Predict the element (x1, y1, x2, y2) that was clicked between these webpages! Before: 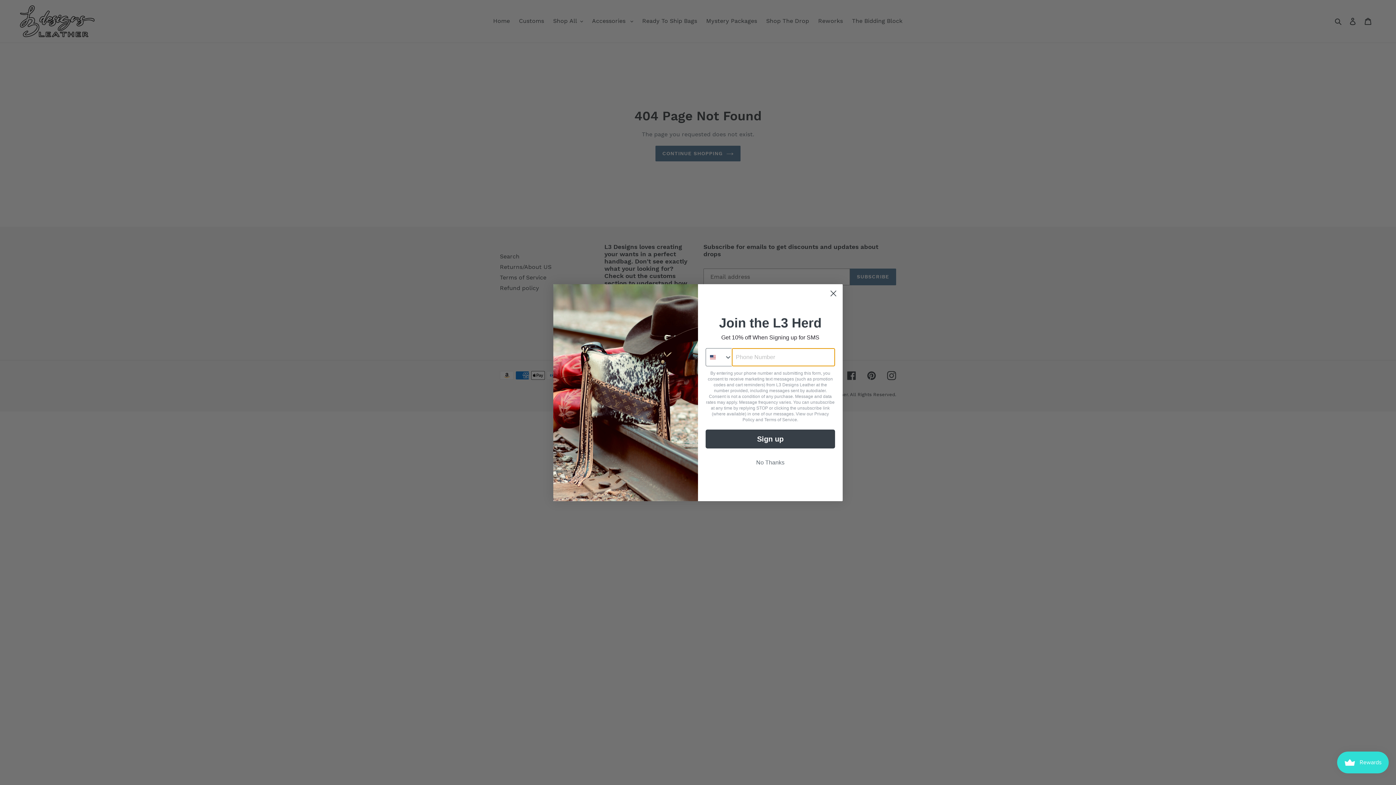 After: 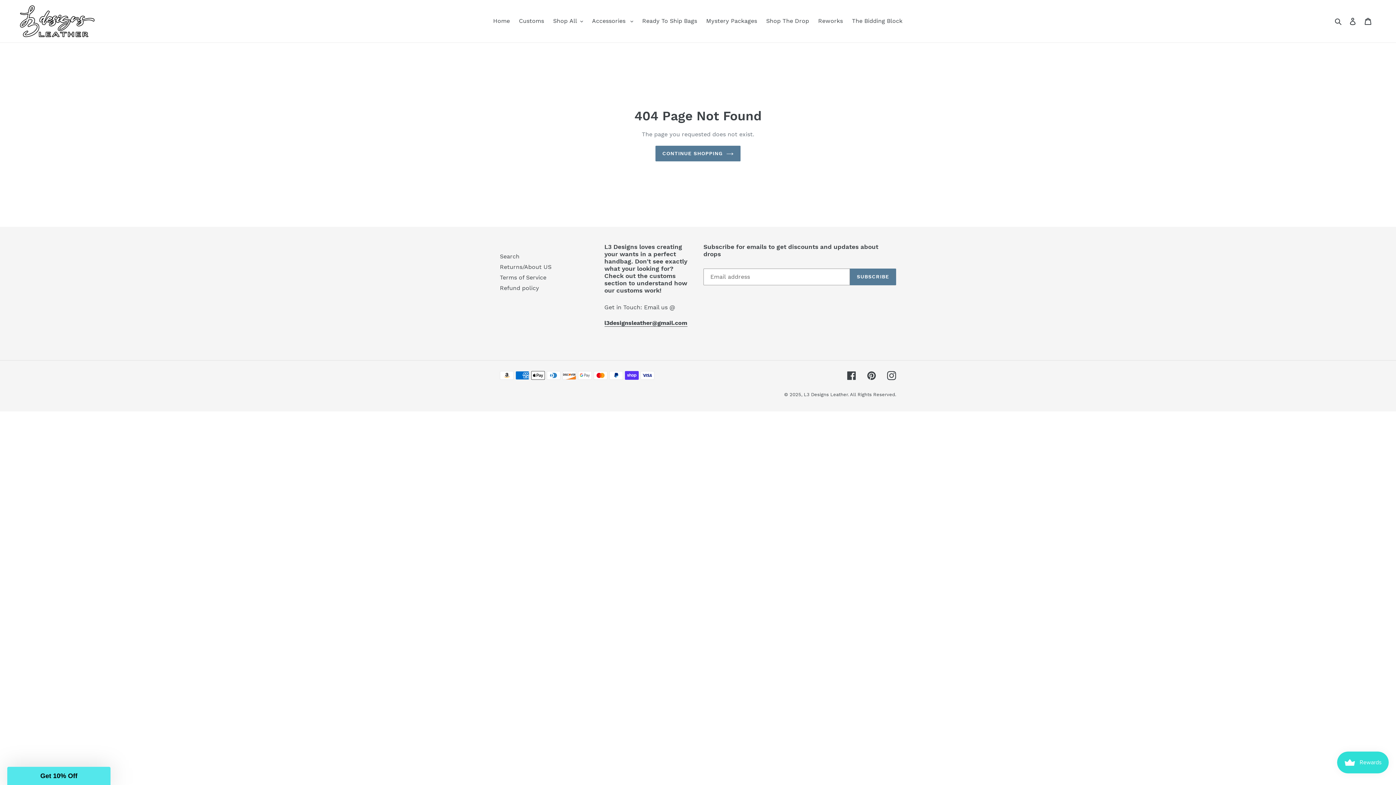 Action: bbox: (705, 456, 835, 469) label: No Thanks